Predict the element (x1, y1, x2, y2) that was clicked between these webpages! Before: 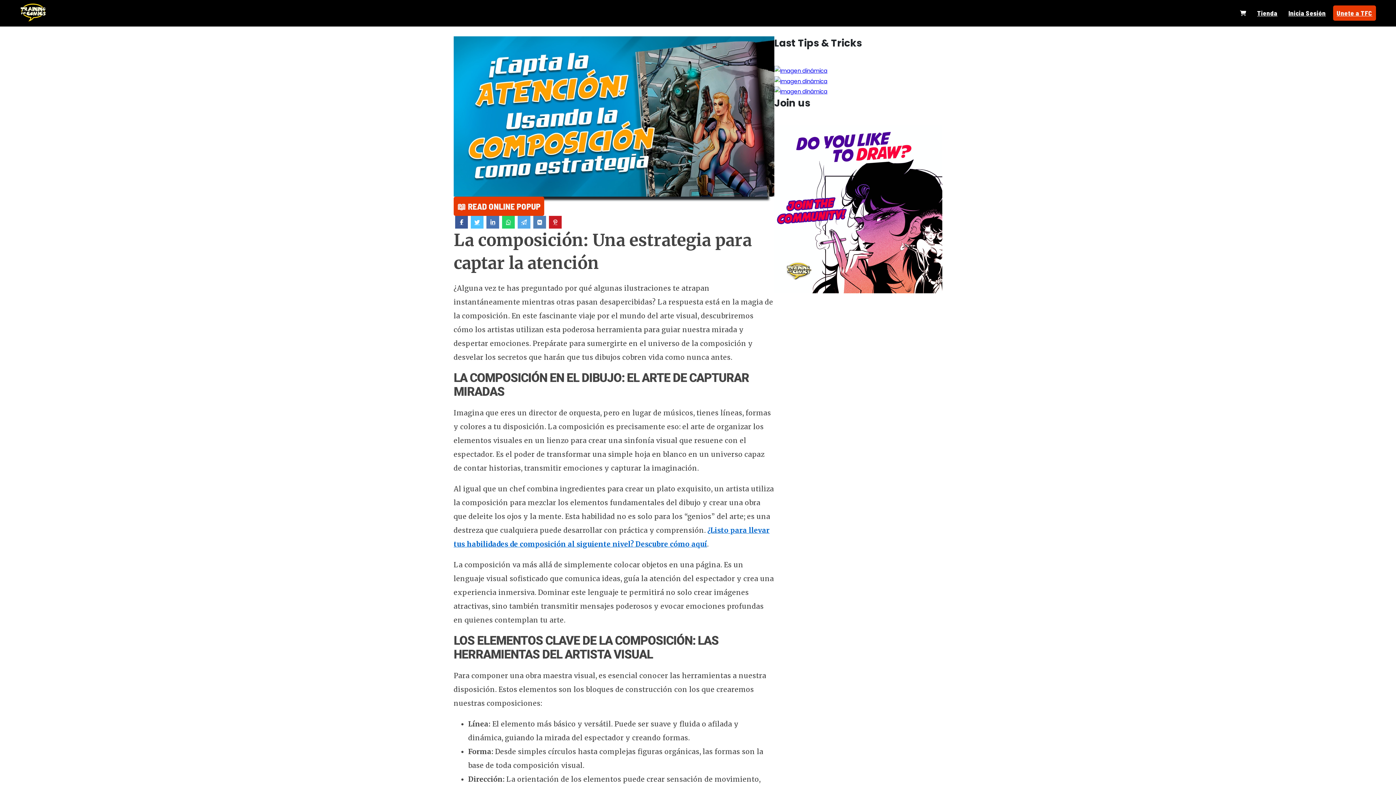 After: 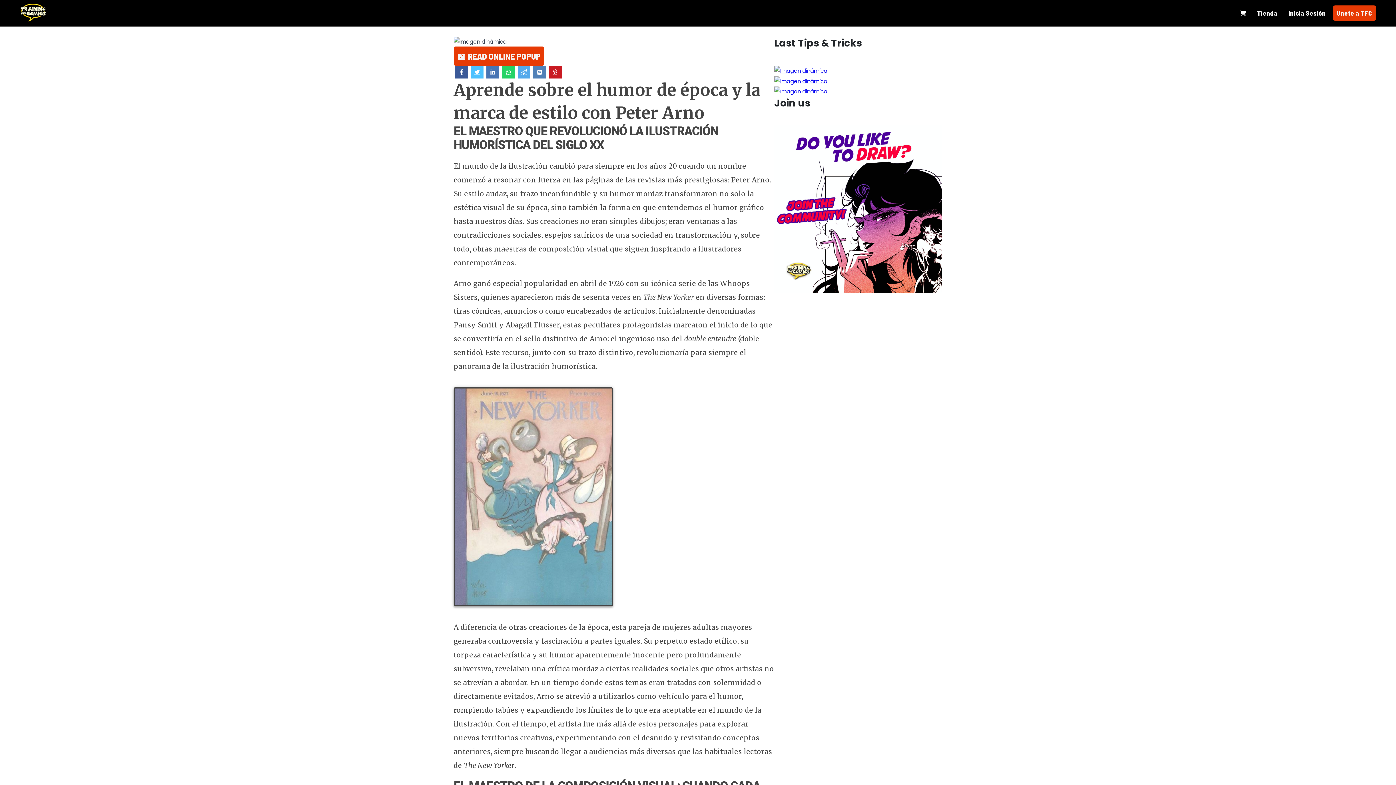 Action: bbox: (774, 86, 827, 96)